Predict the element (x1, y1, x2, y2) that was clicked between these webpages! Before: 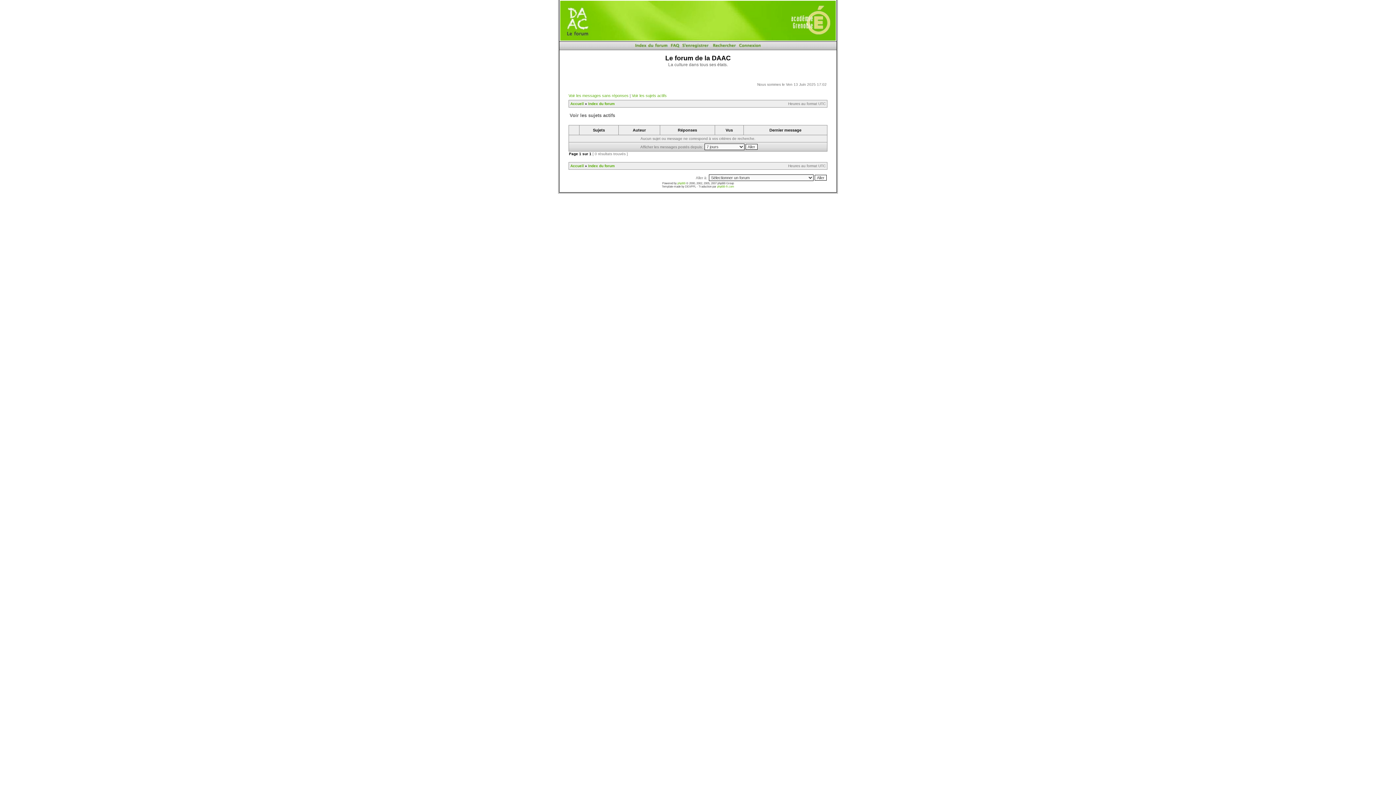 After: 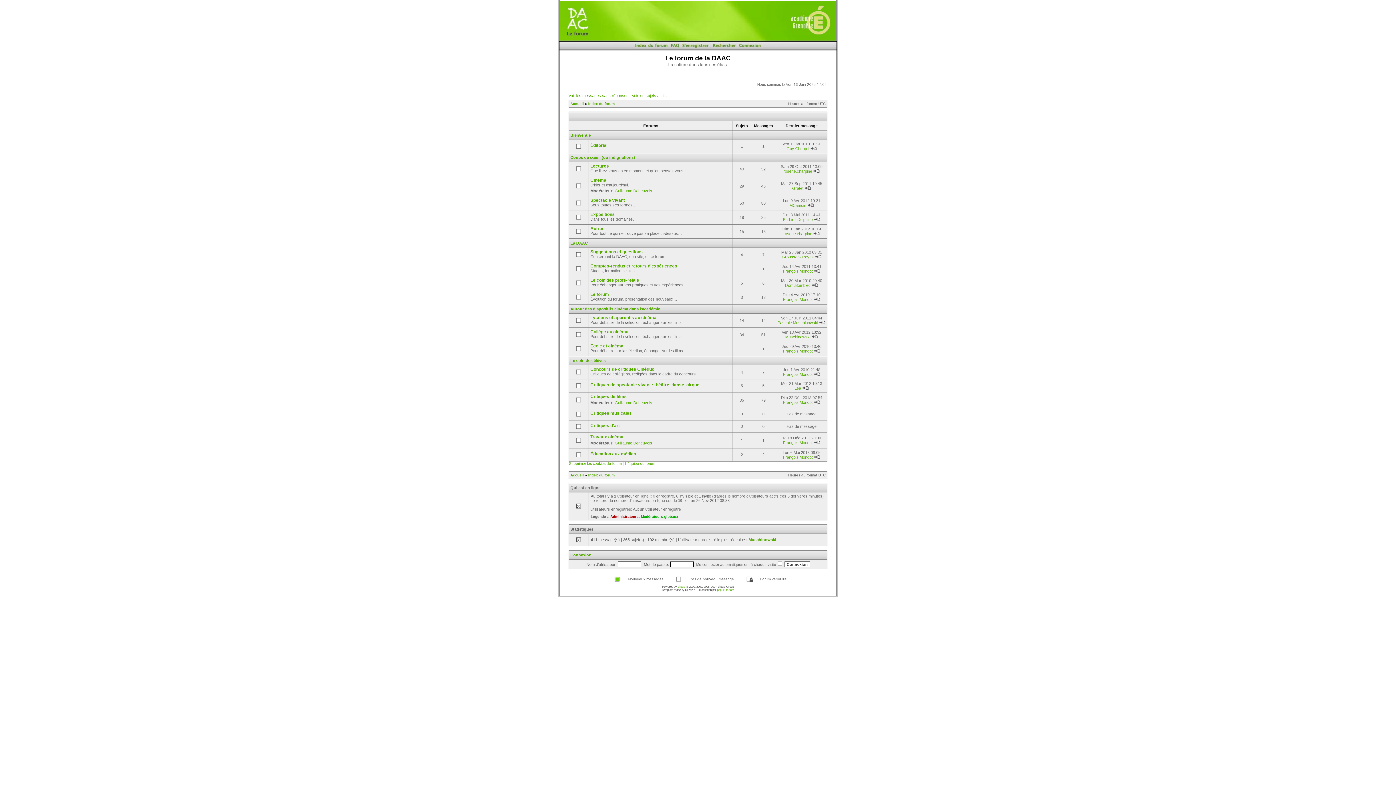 Action: bbox: (588, 101, 614, 105) label: Index du forum